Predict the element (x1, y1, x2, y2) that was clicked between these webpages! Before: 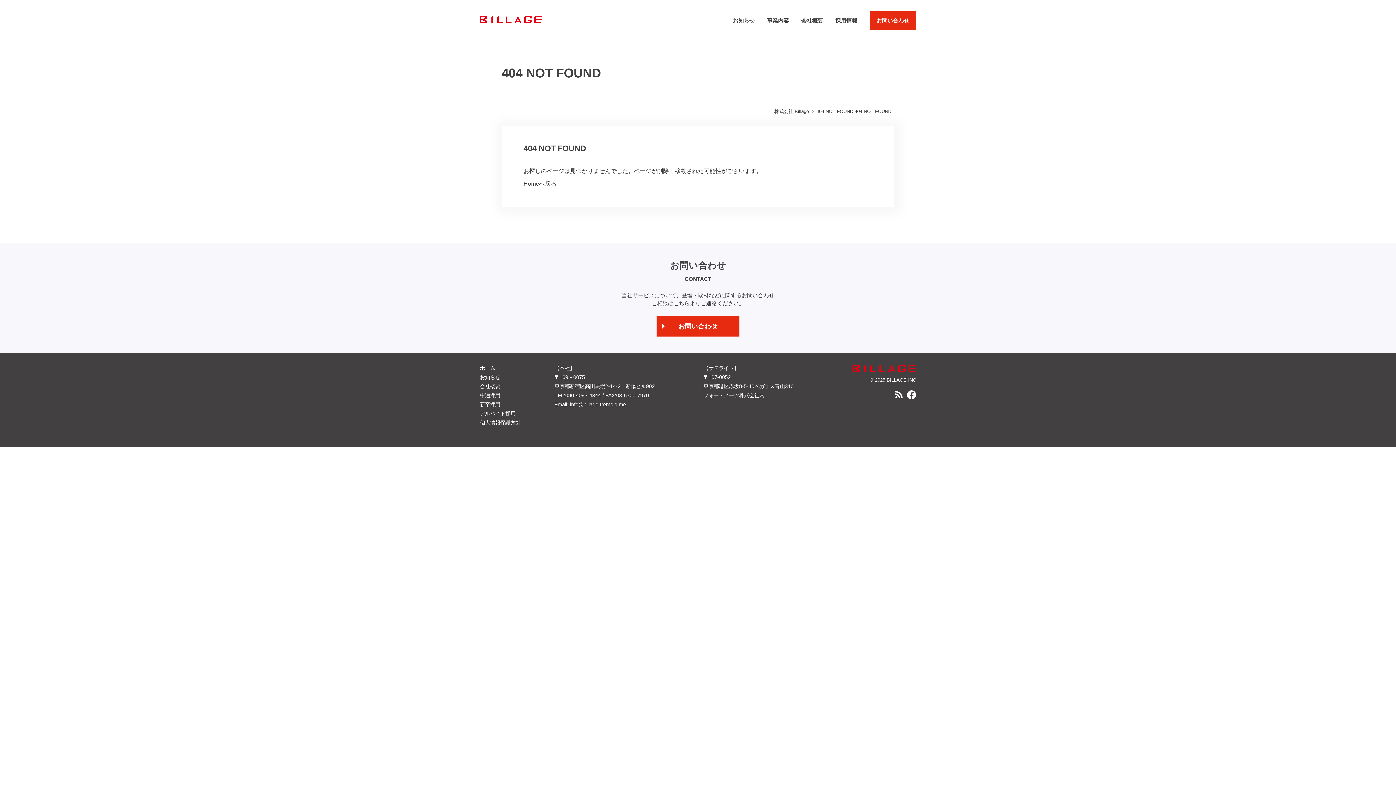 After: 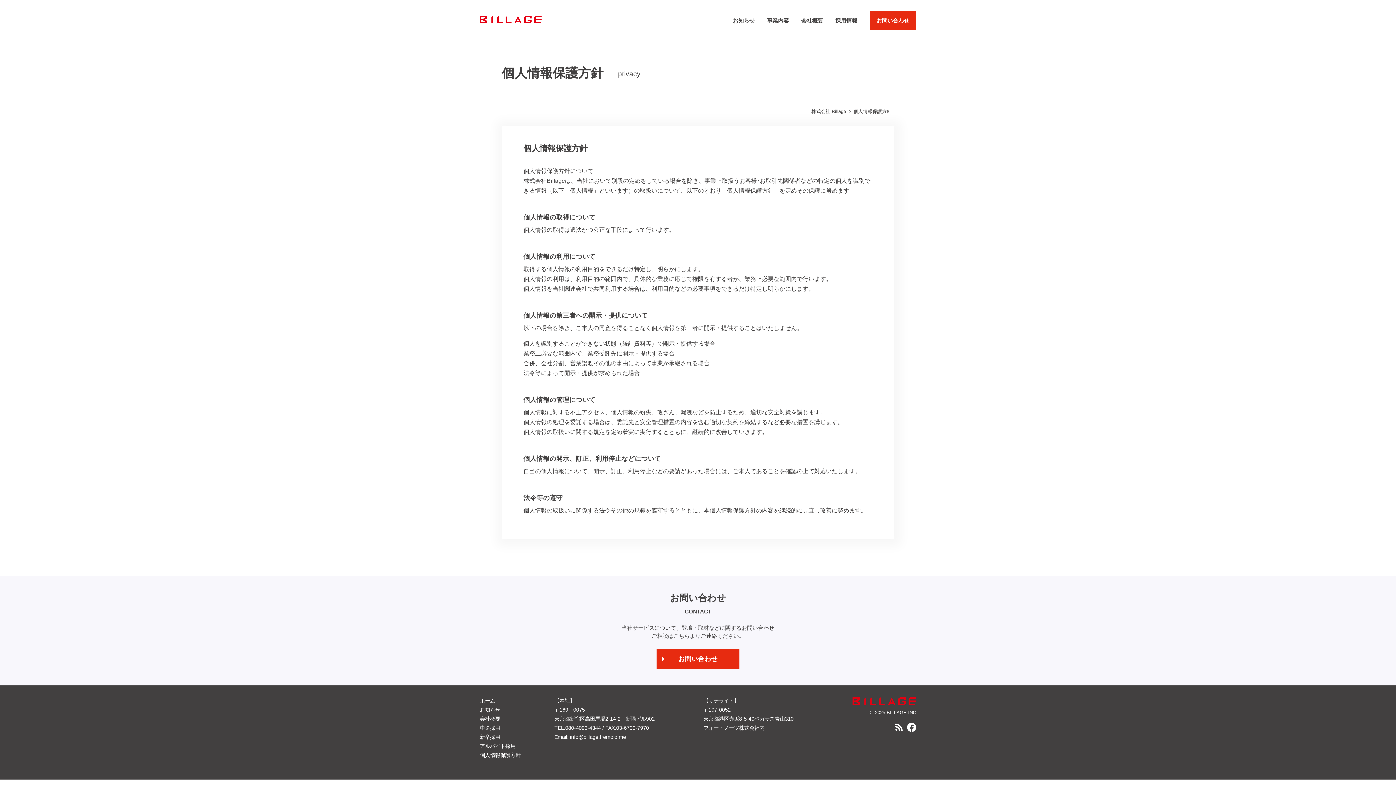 Action: label: 個人情報保護方針 bbox: (480, 420, 520, 425)